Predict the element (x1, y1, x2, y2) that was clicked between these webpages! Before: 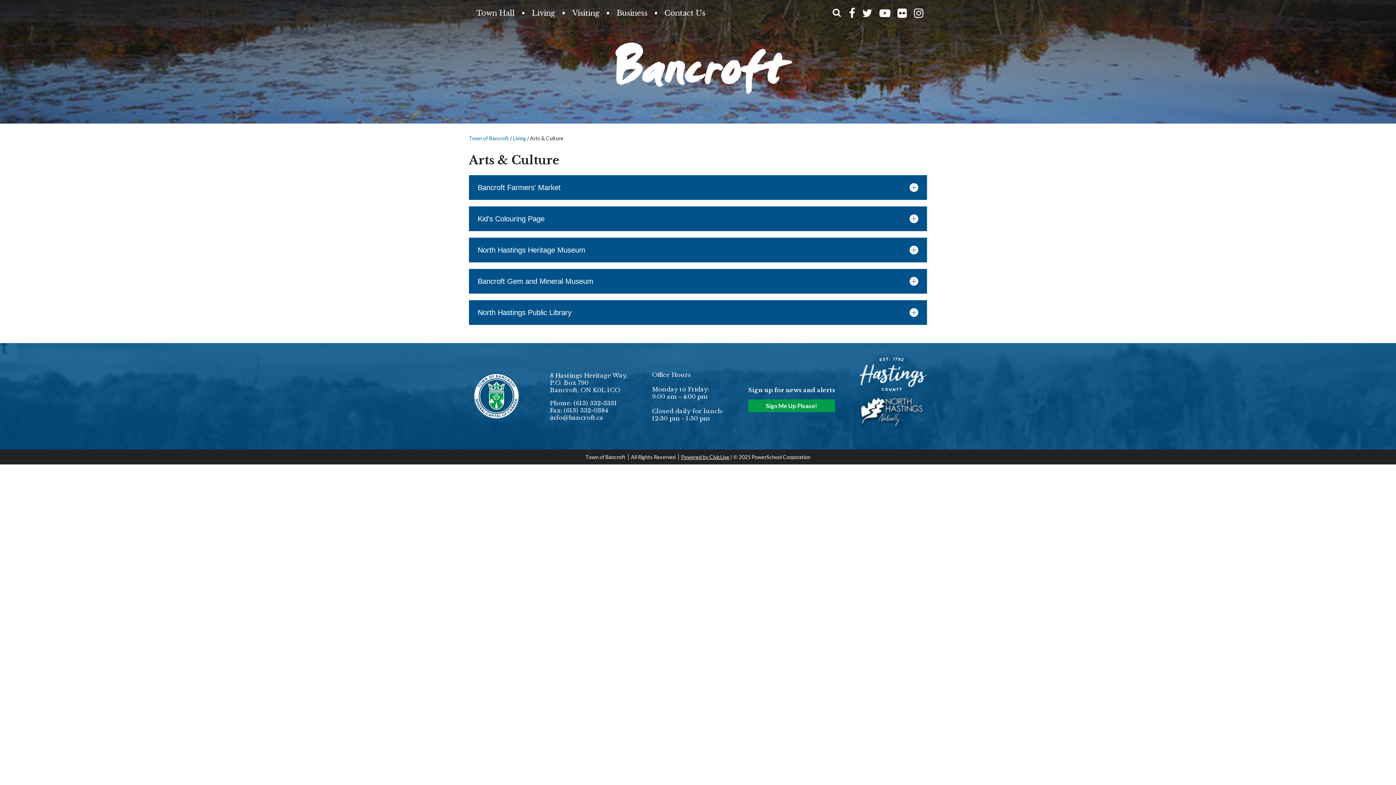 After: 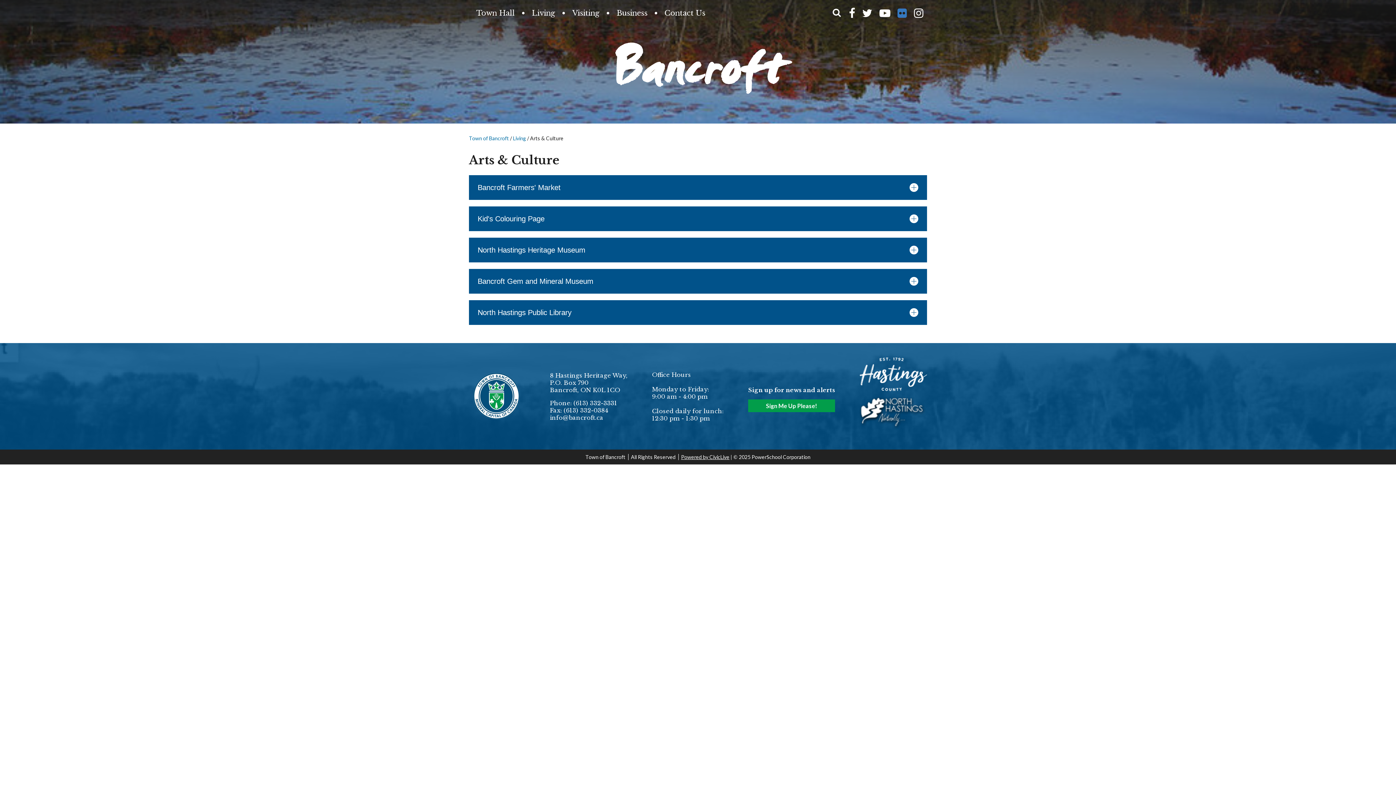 Action: bbox: (894, 7, 910, 18)